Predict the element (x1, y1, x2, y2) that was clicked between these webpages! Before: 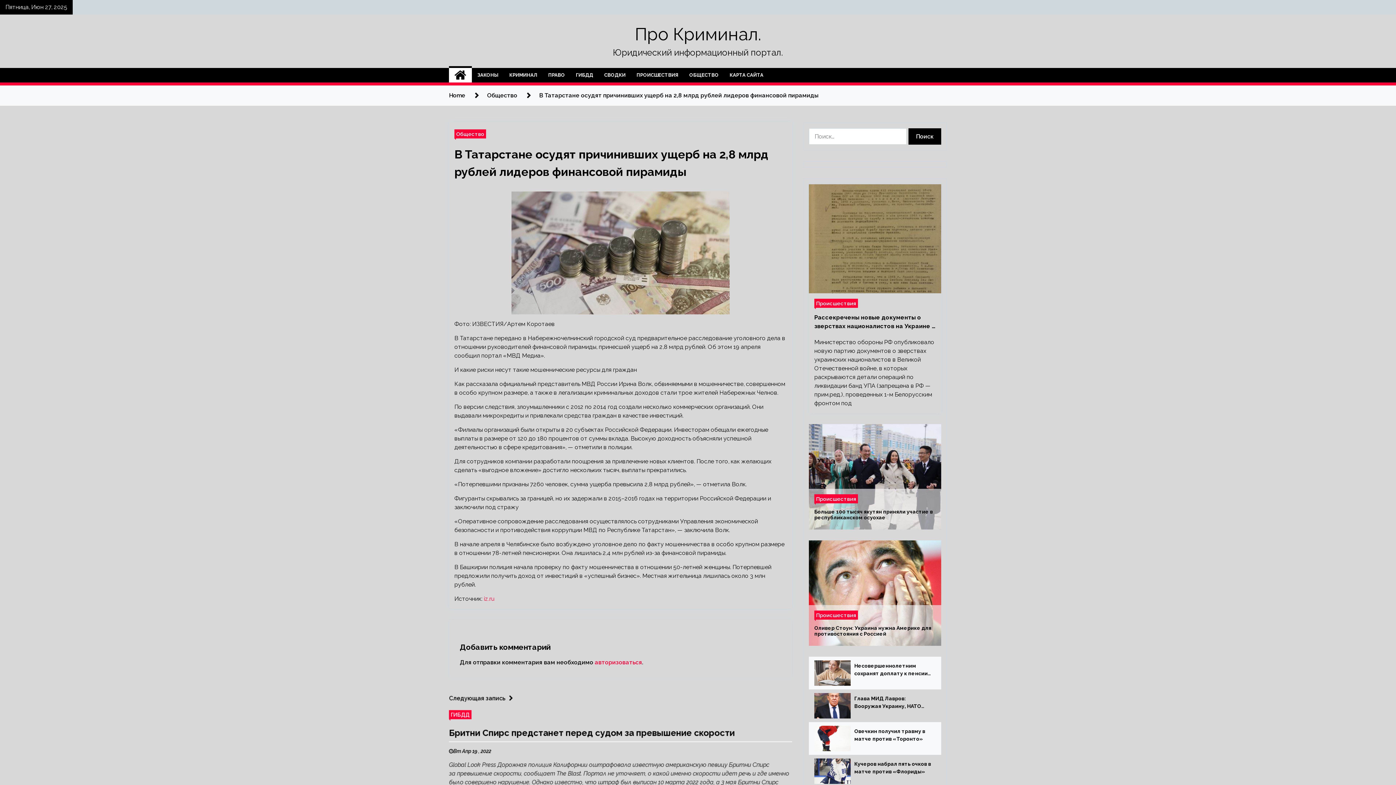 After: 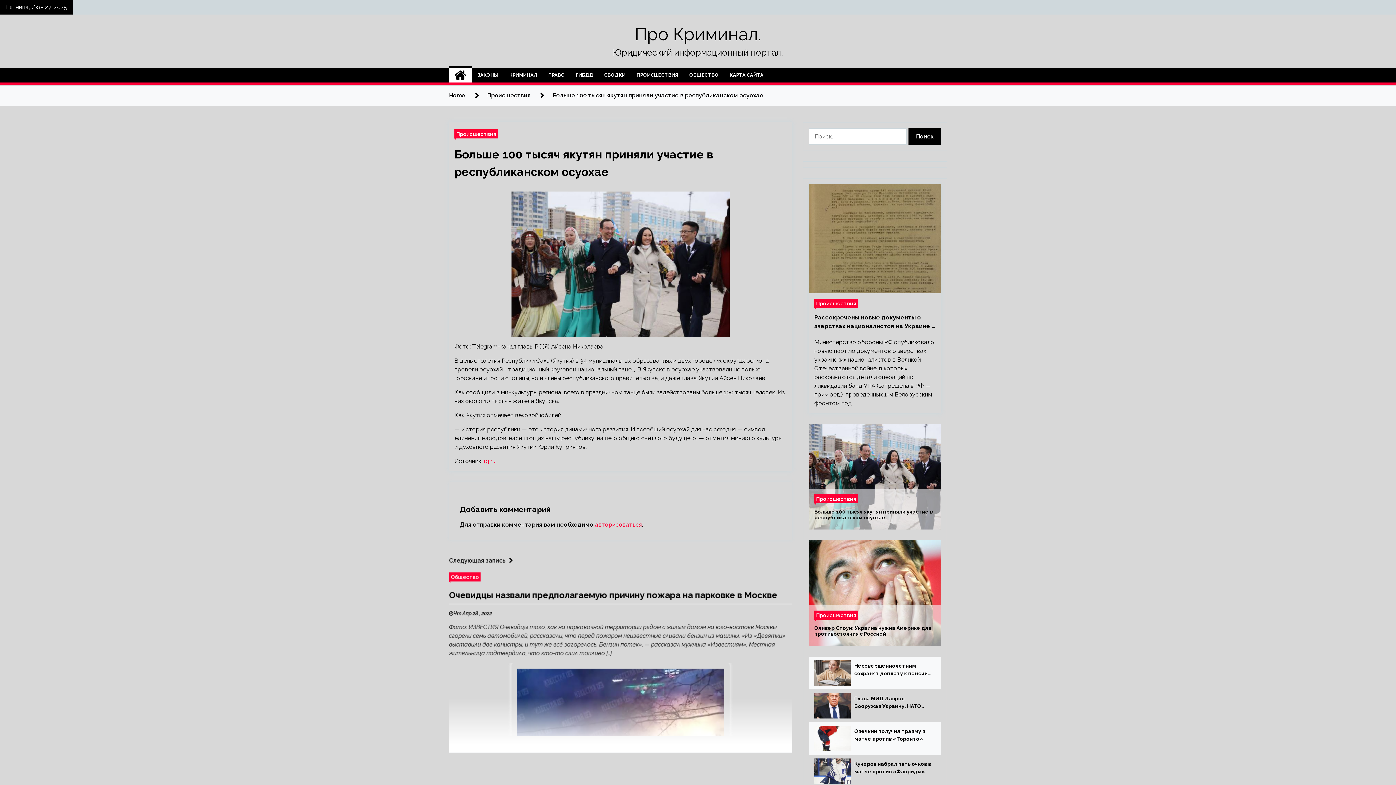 Action: bbox: (809, 424, 941, 529)